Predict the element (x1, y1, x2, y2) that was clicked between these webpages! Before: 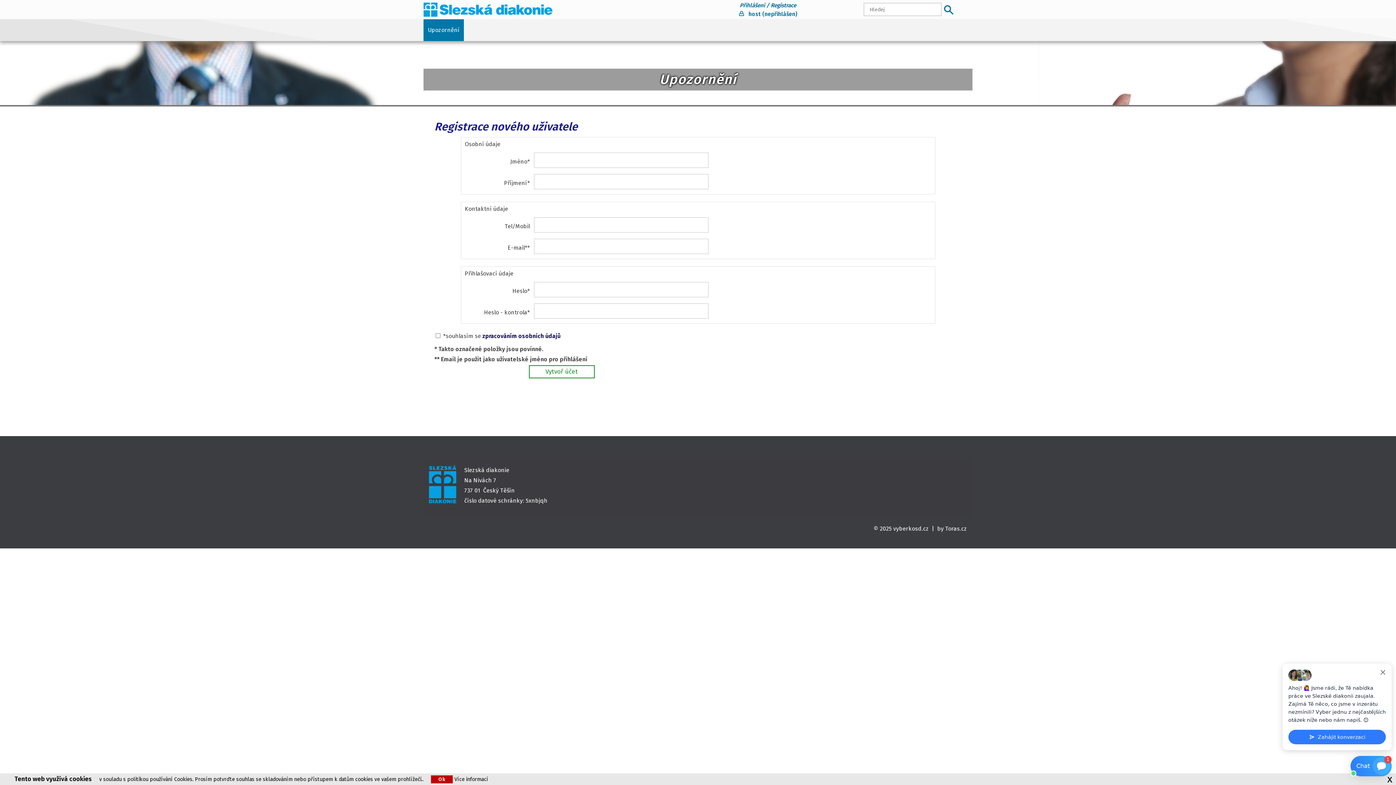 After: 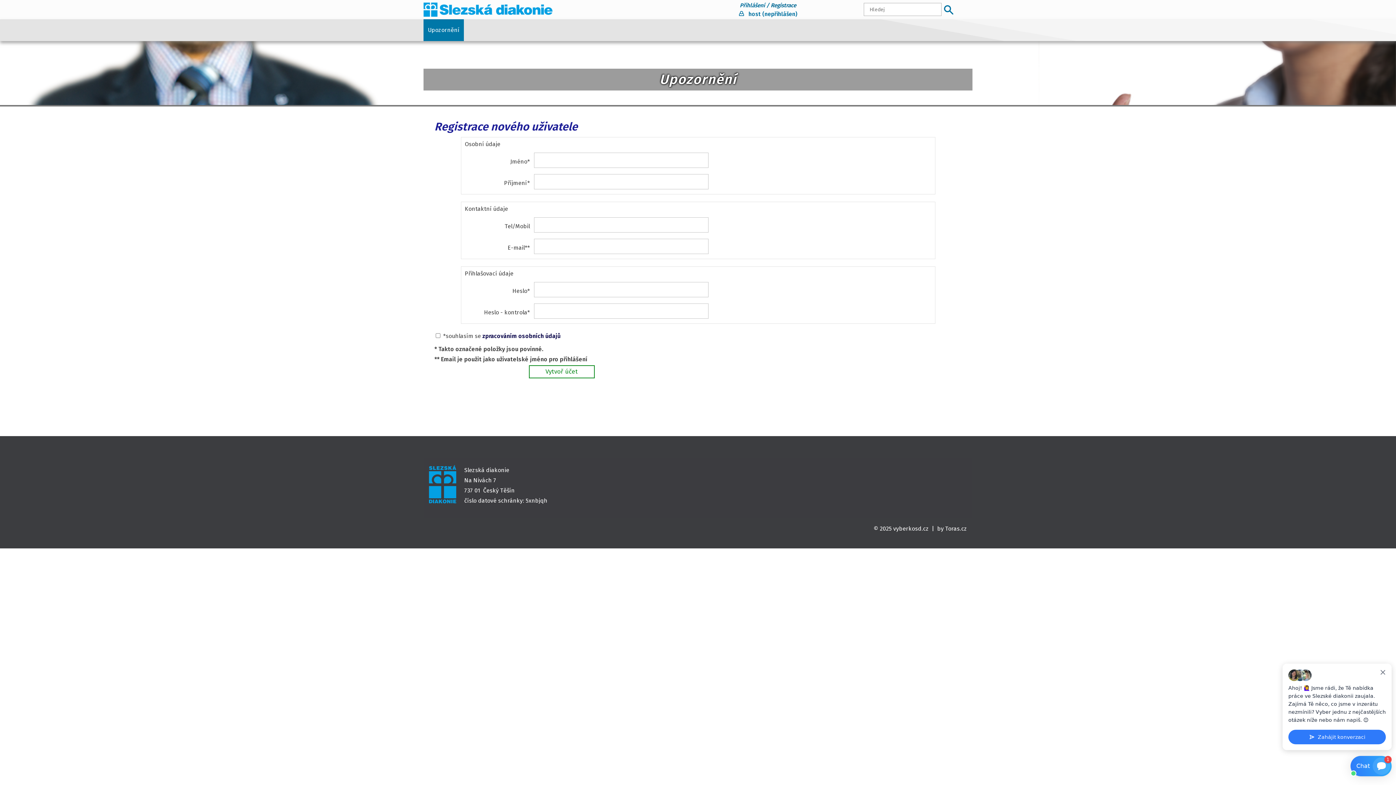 Action: bbox: (430, 775, 453, 784) label: Ok